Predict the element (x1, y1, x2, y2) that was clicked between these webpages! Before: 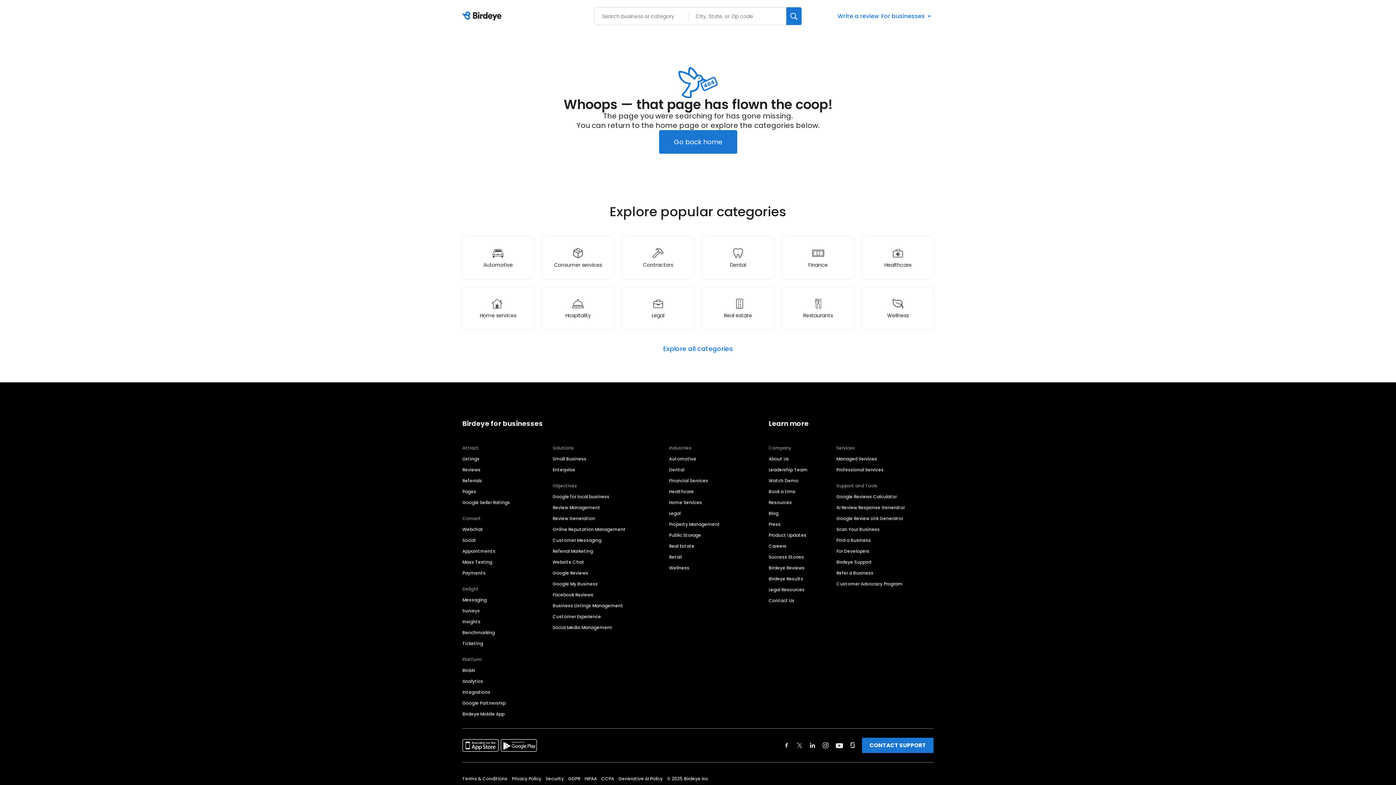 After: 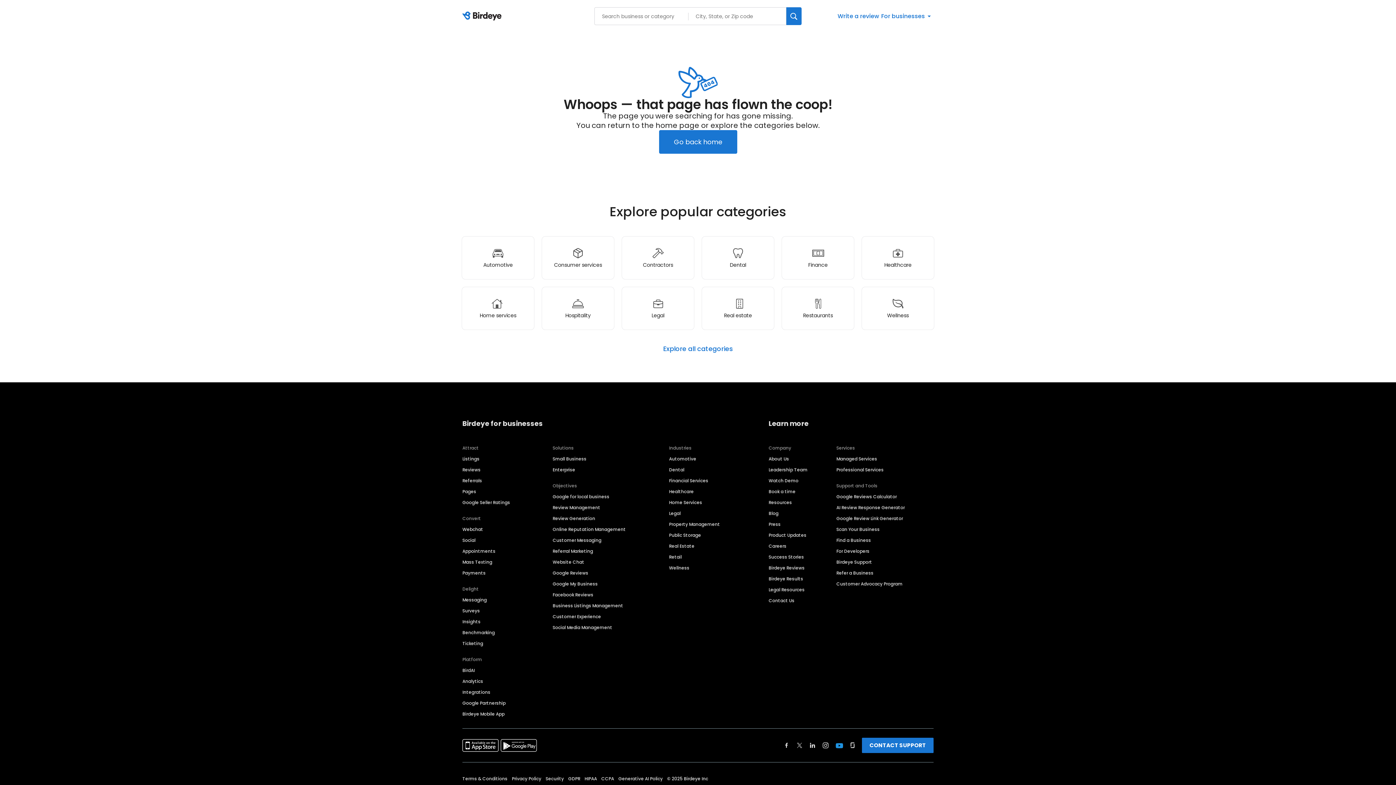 Action: bbox: (836, 738, 843, 753) label: Find Birdeye on youtube